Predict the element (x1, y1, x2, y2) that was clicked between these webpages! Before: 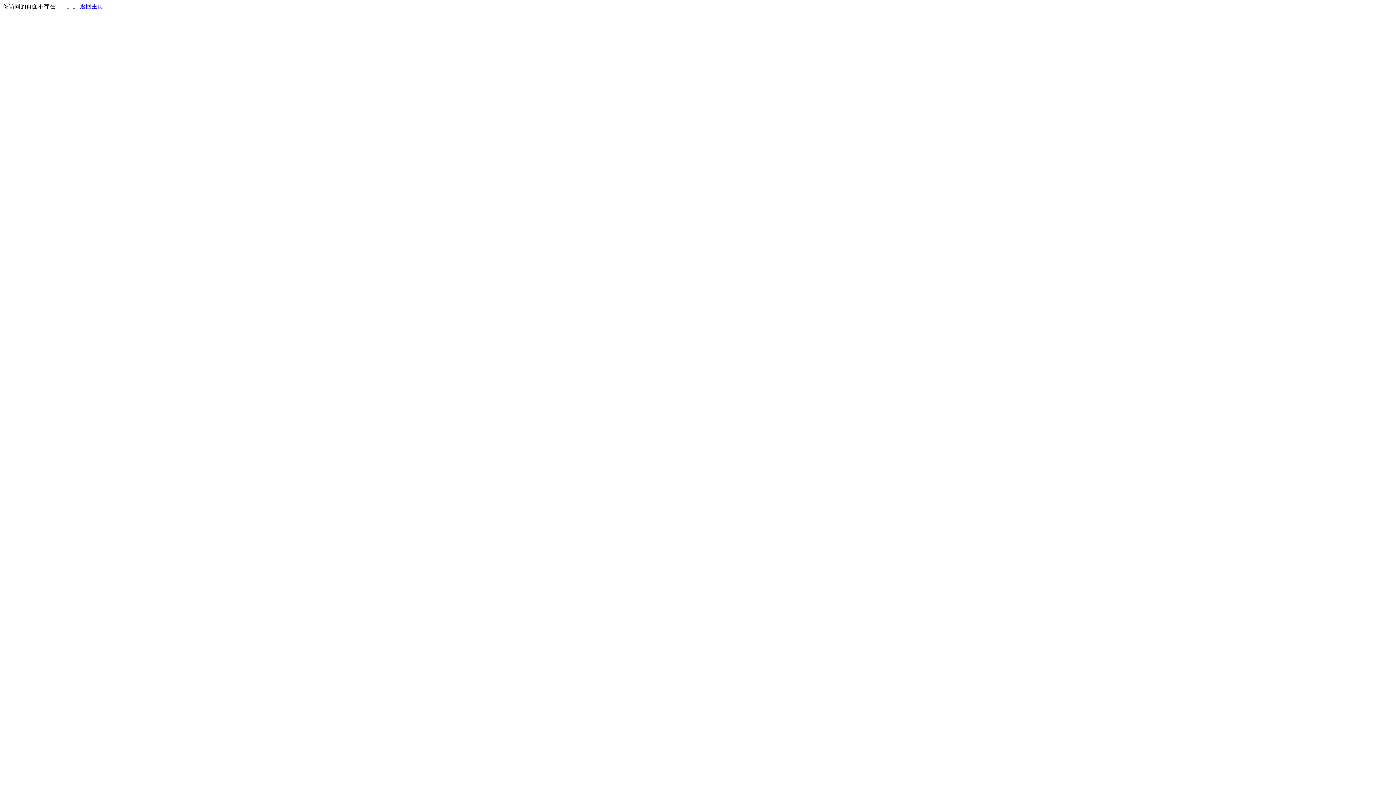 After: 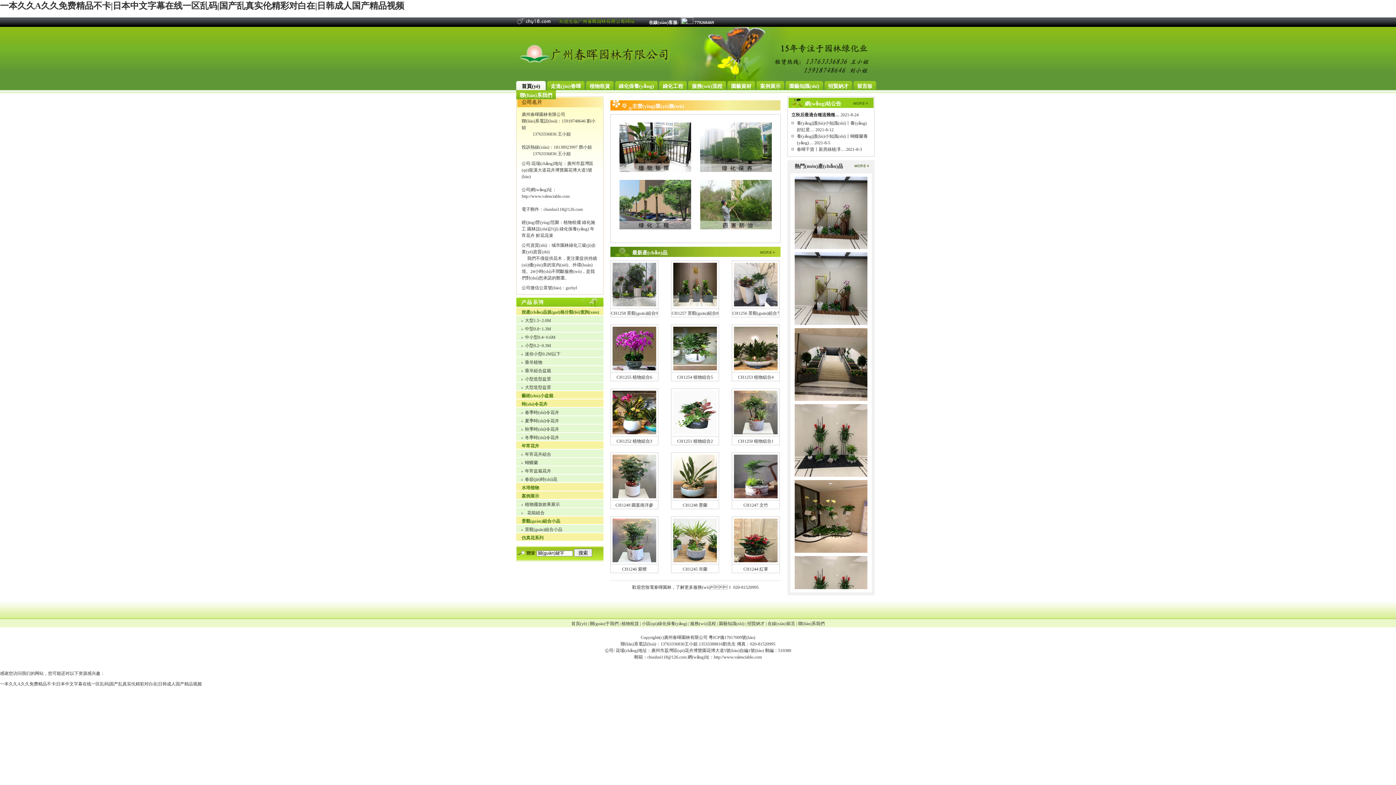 Action: bbox: (80, 3, 103, 9) label: 返回主页